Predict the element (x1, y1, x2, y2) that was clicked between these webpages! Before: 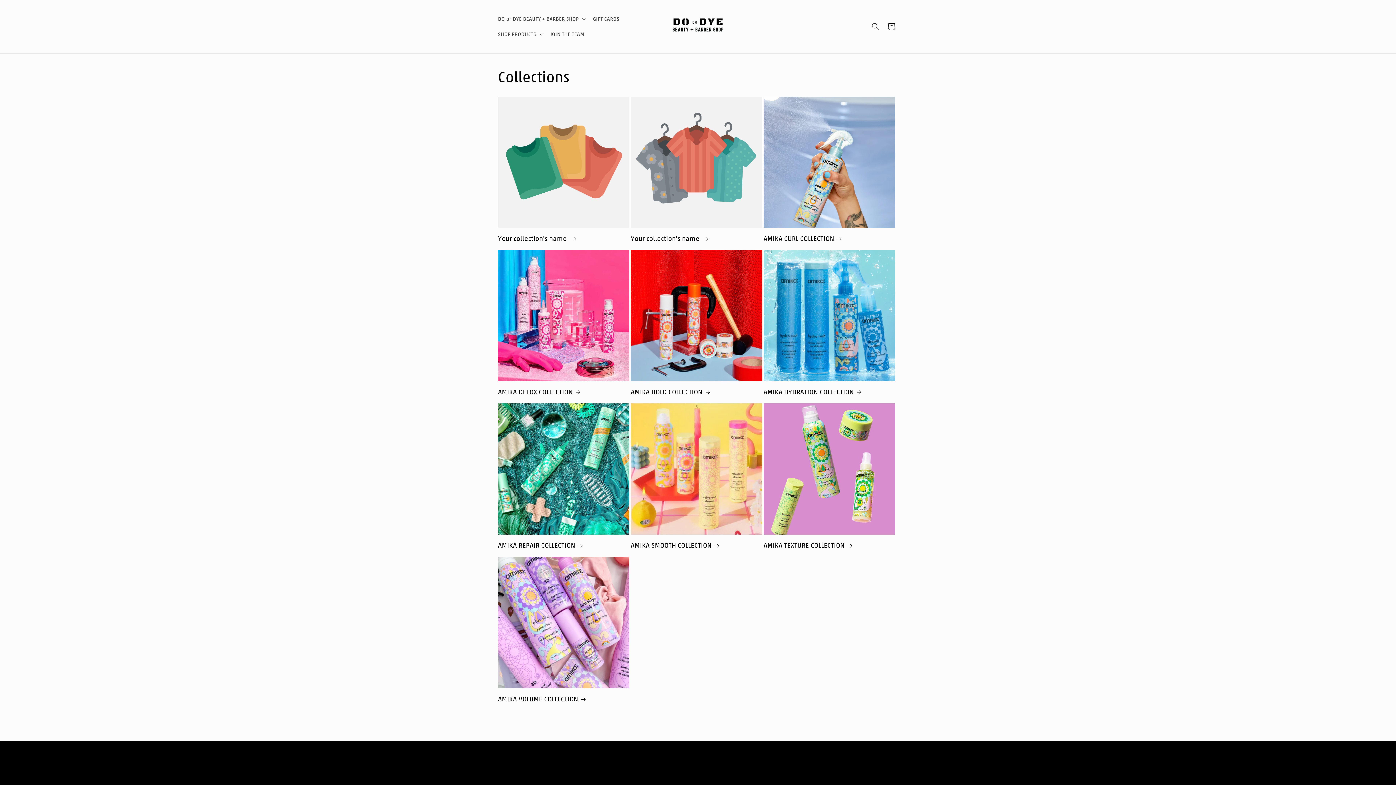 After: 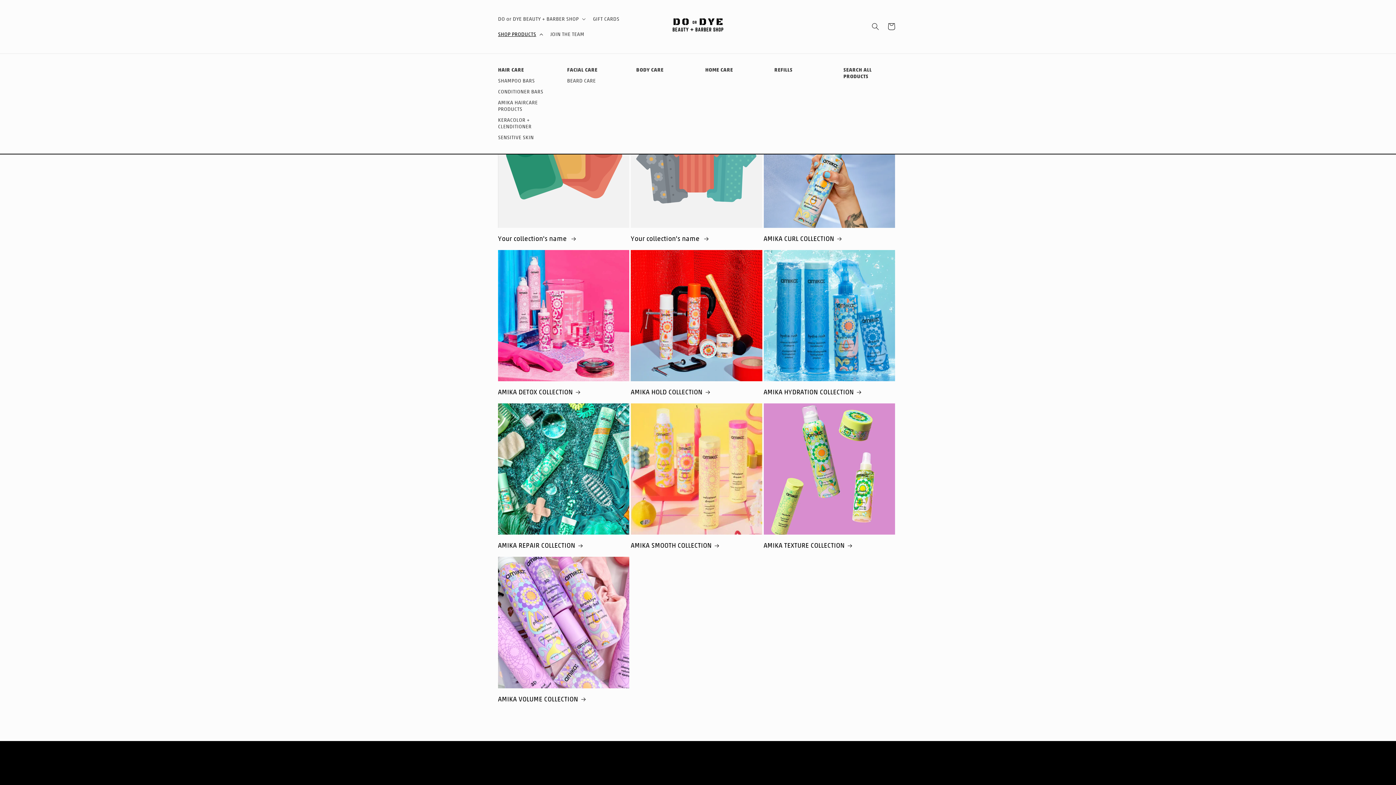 Action: bbox: (493, 26, 546, 41) label: SHOP PRODUCTS